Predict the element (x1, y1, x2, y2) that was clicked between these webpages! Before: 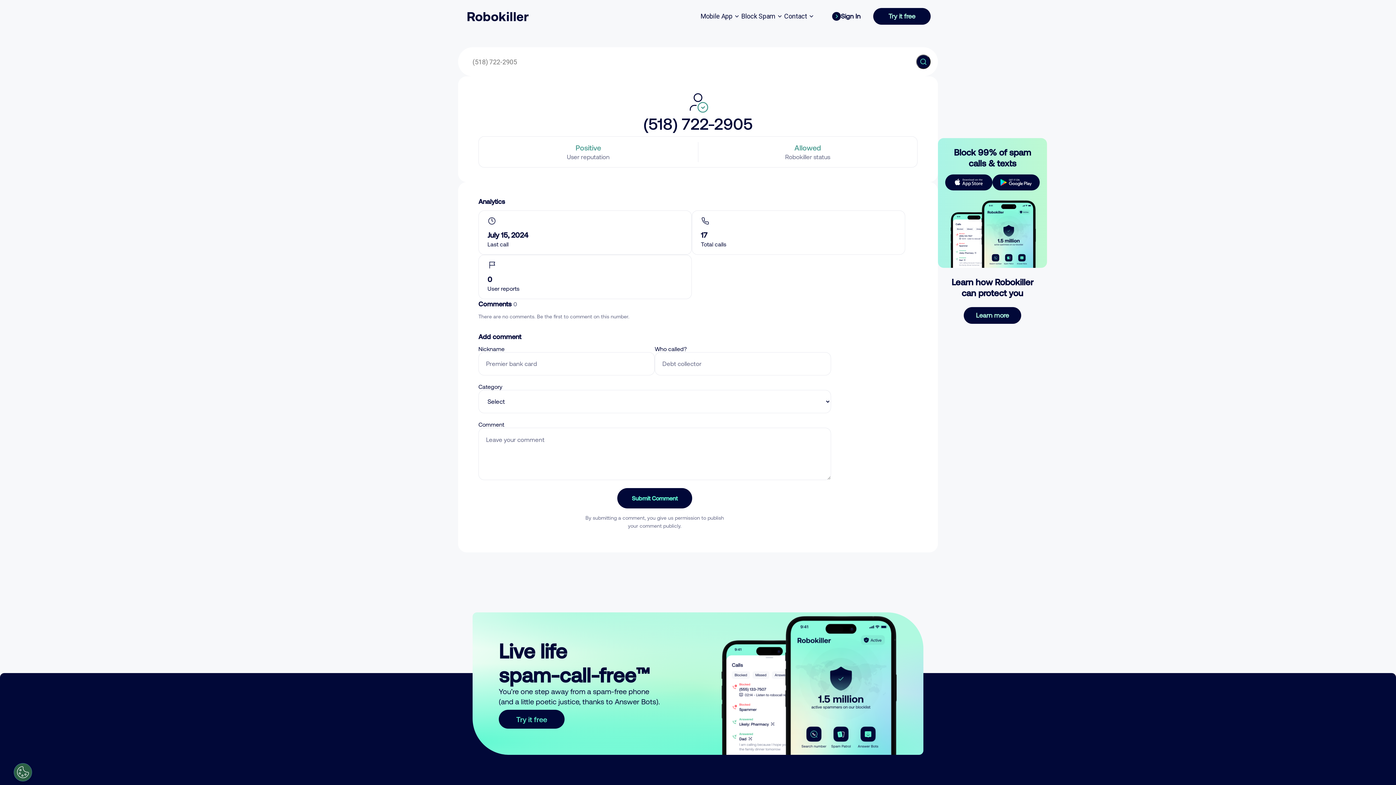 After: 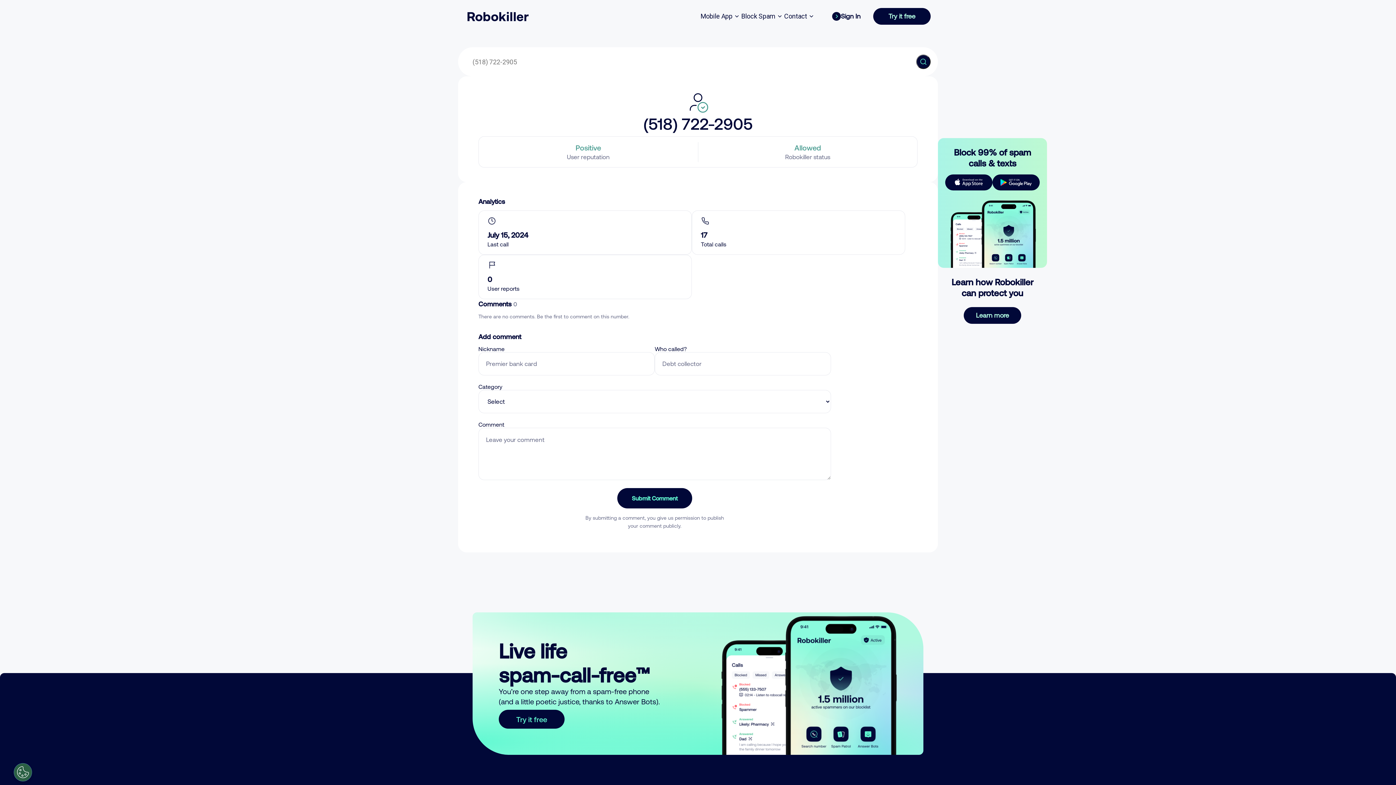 Action: label: Sign In bbox: (816, 8, 873, 24)